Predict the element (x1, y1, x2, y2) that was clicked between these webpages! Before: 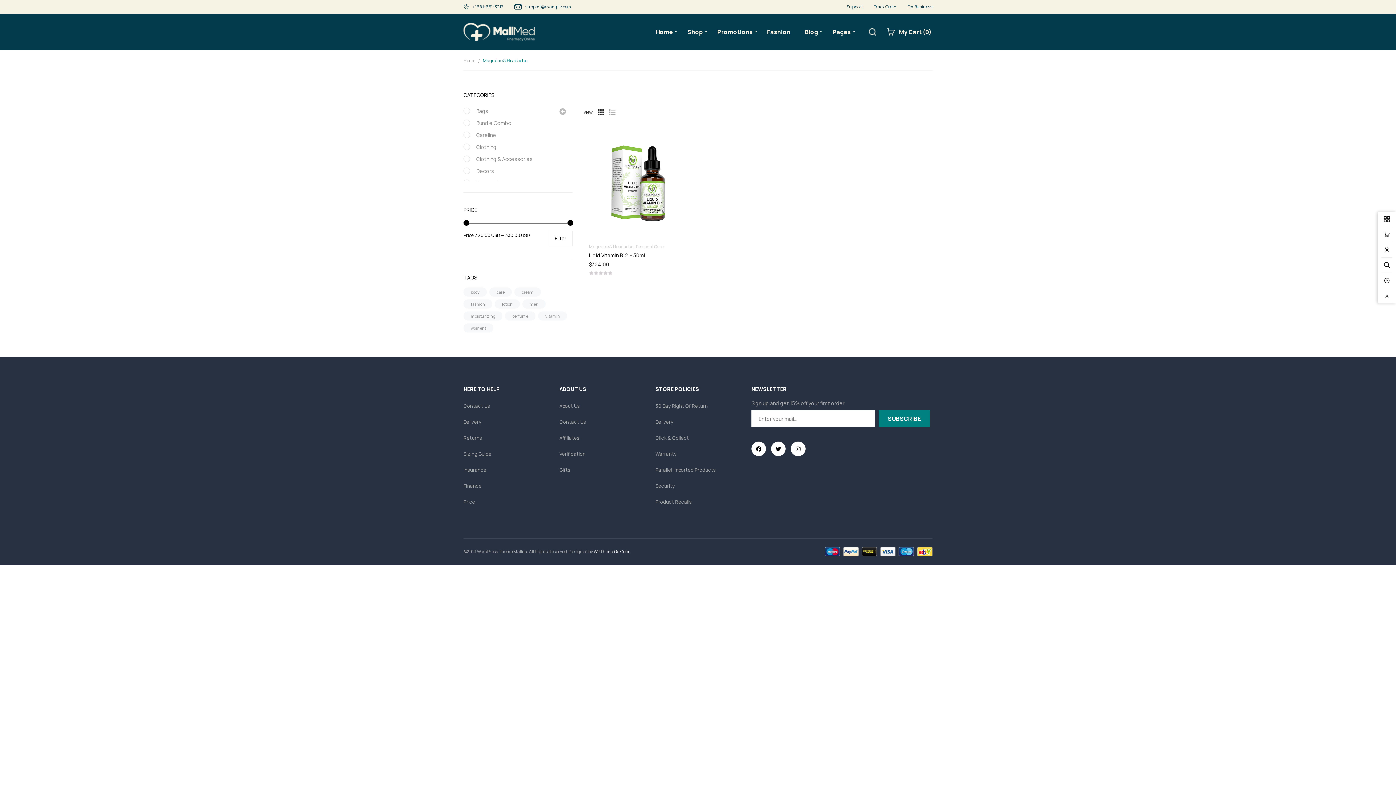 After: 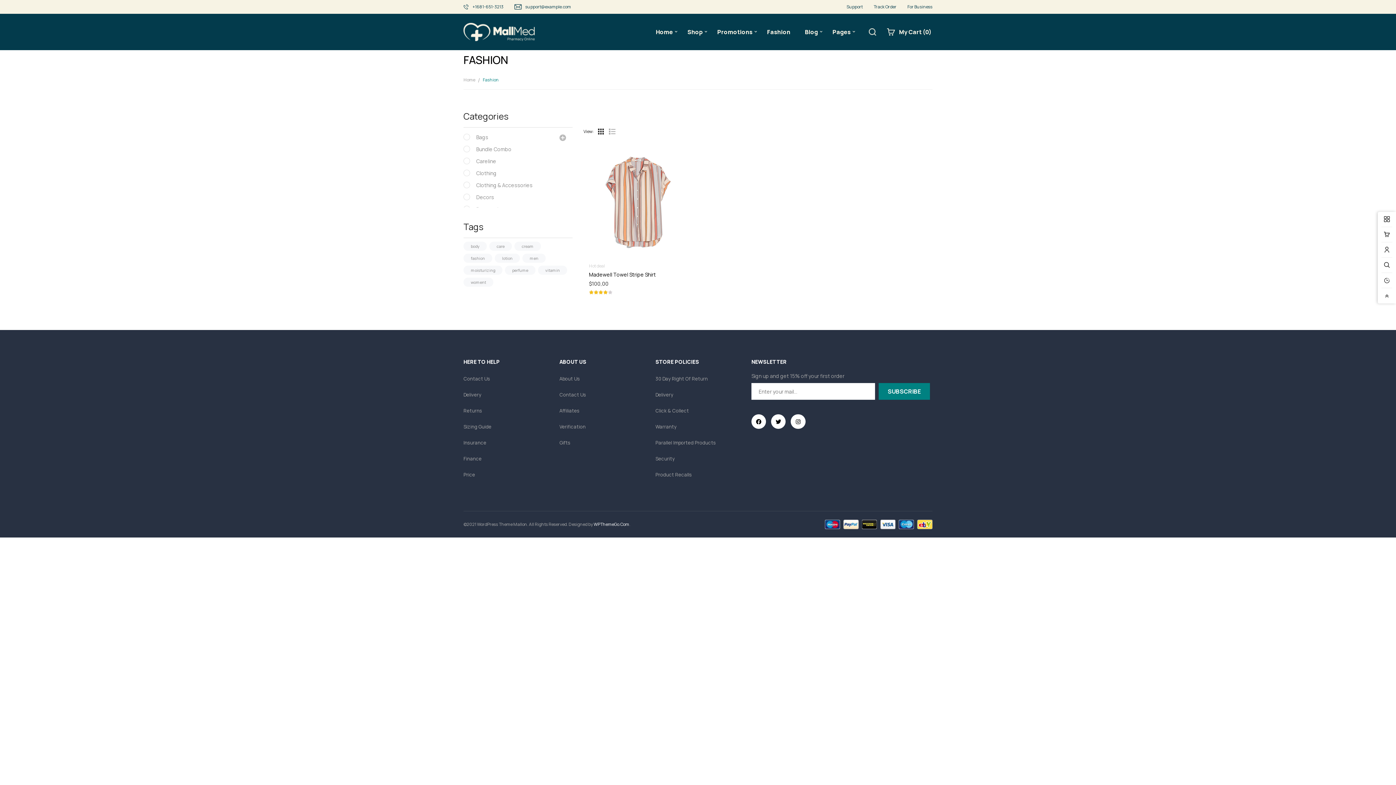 Action: label: fashion (1 product) bbox: (463, 299, 492, 308)